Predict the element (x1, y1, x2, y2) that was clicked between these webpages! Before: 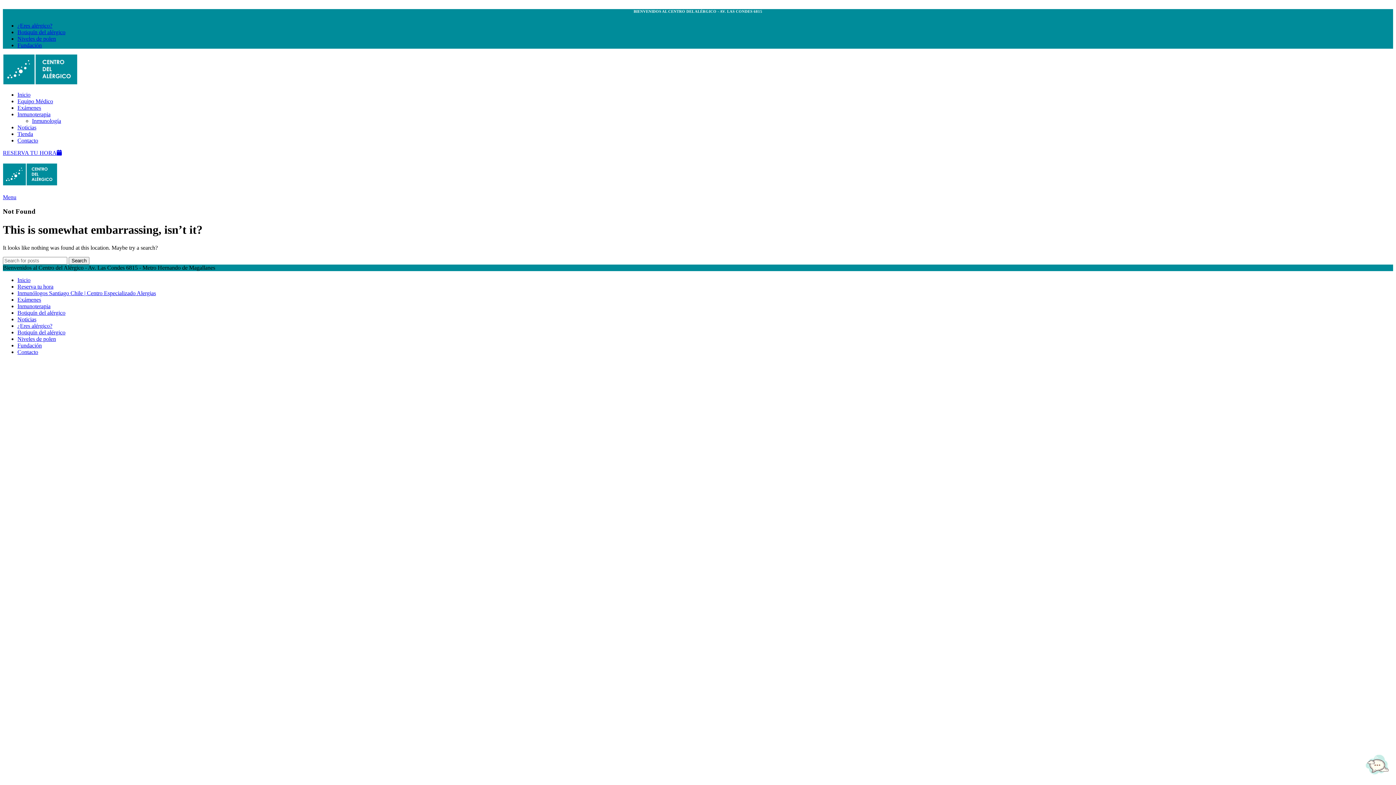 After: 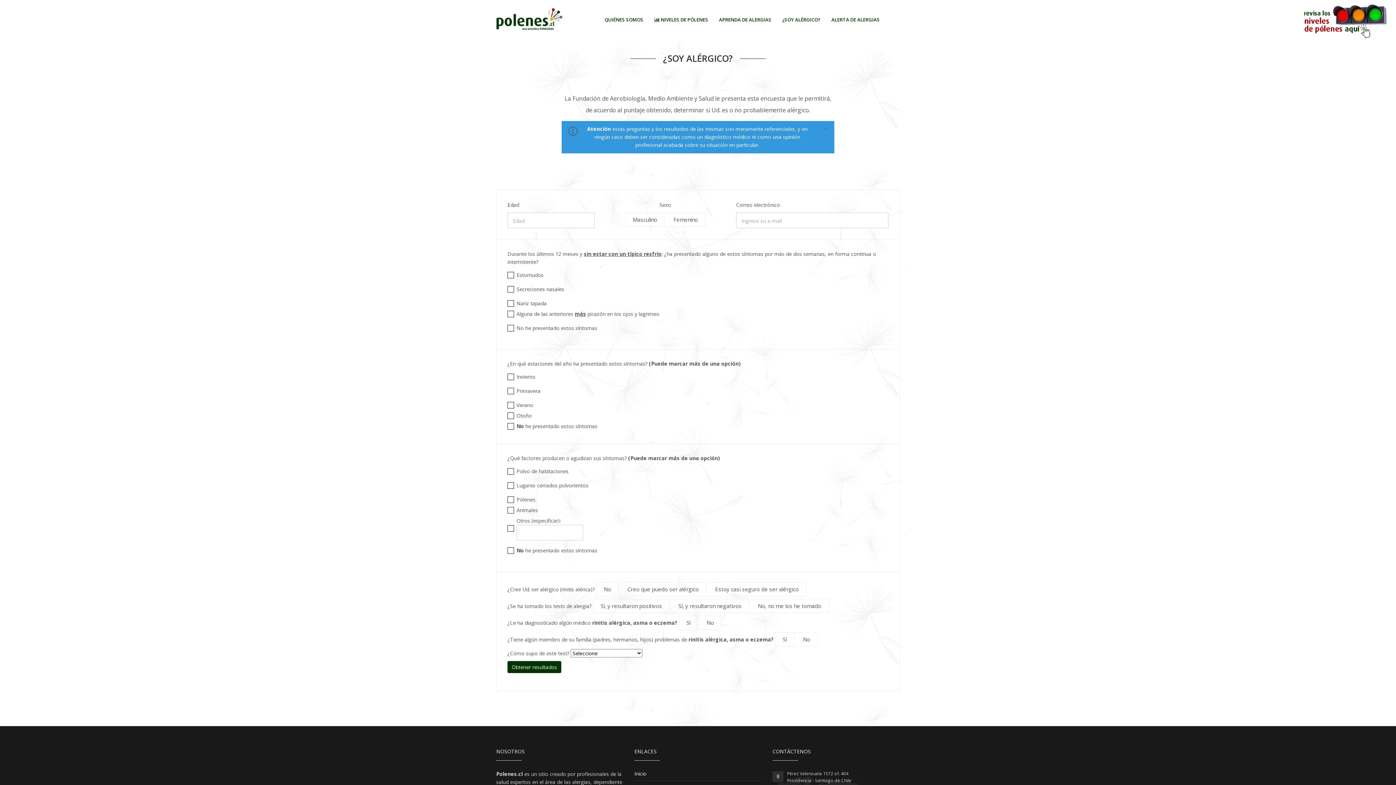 Action: bbox: (17, 322, 52, 328) label: ¿Eres alérgico?